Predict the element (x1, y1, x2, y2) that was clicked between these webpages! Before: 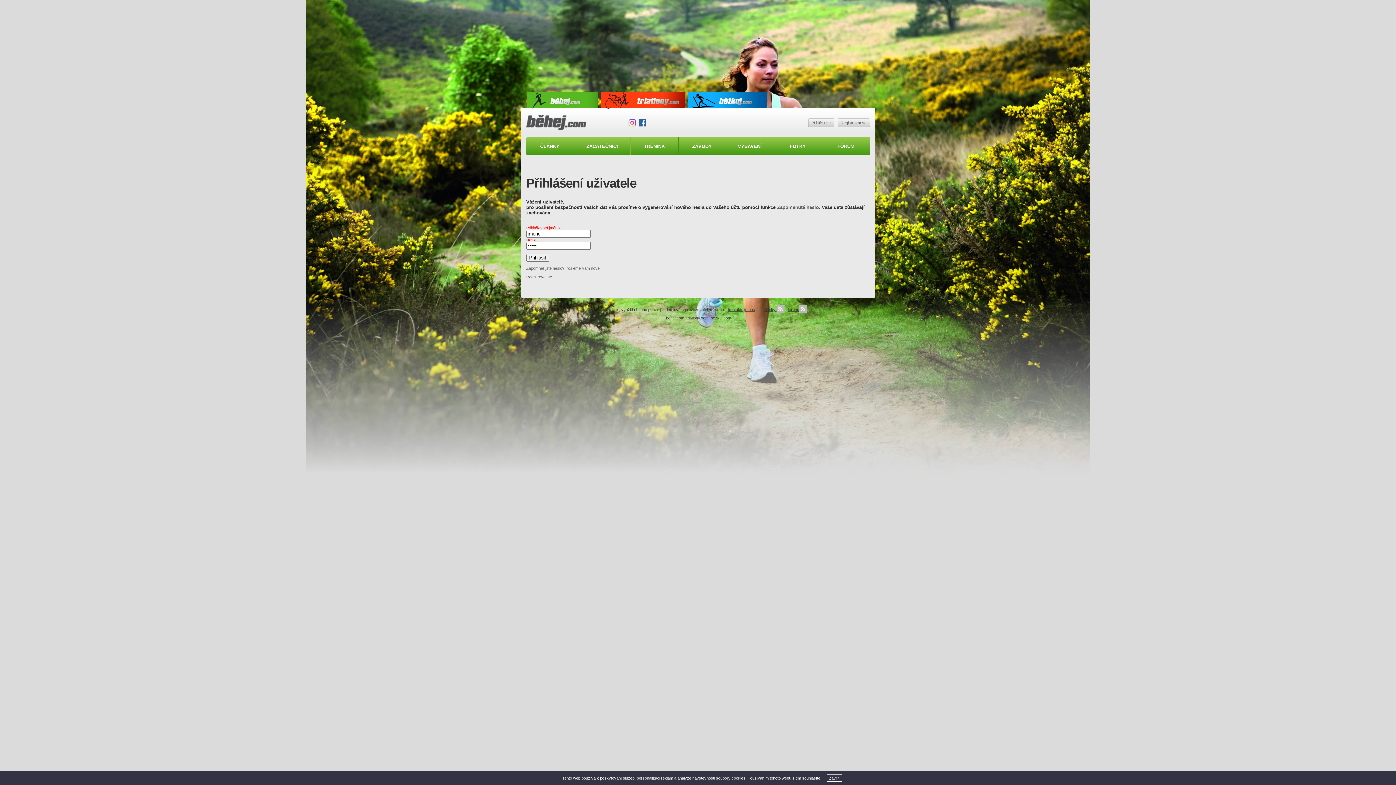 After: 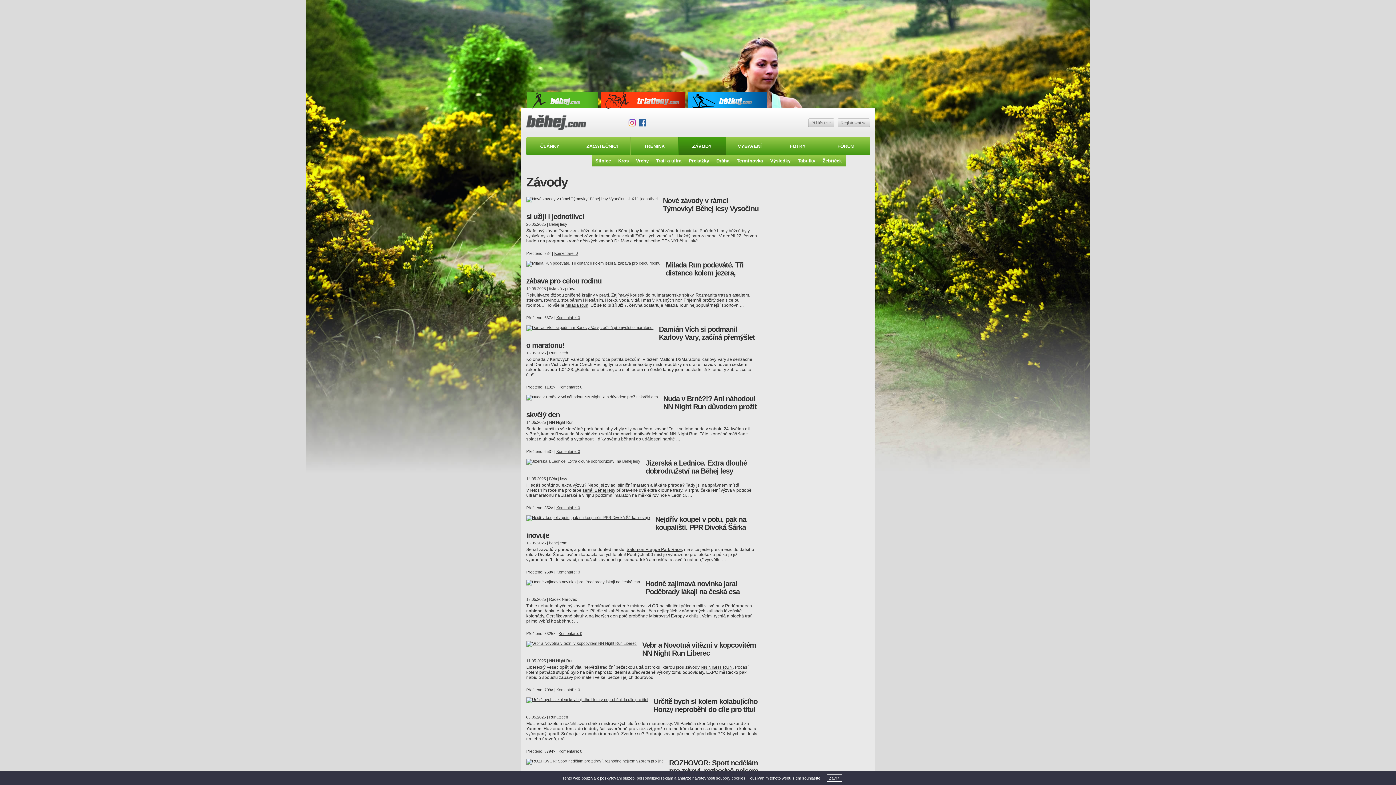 Action: label: ZÁVODY bbox: (678, 137, 726, 155)